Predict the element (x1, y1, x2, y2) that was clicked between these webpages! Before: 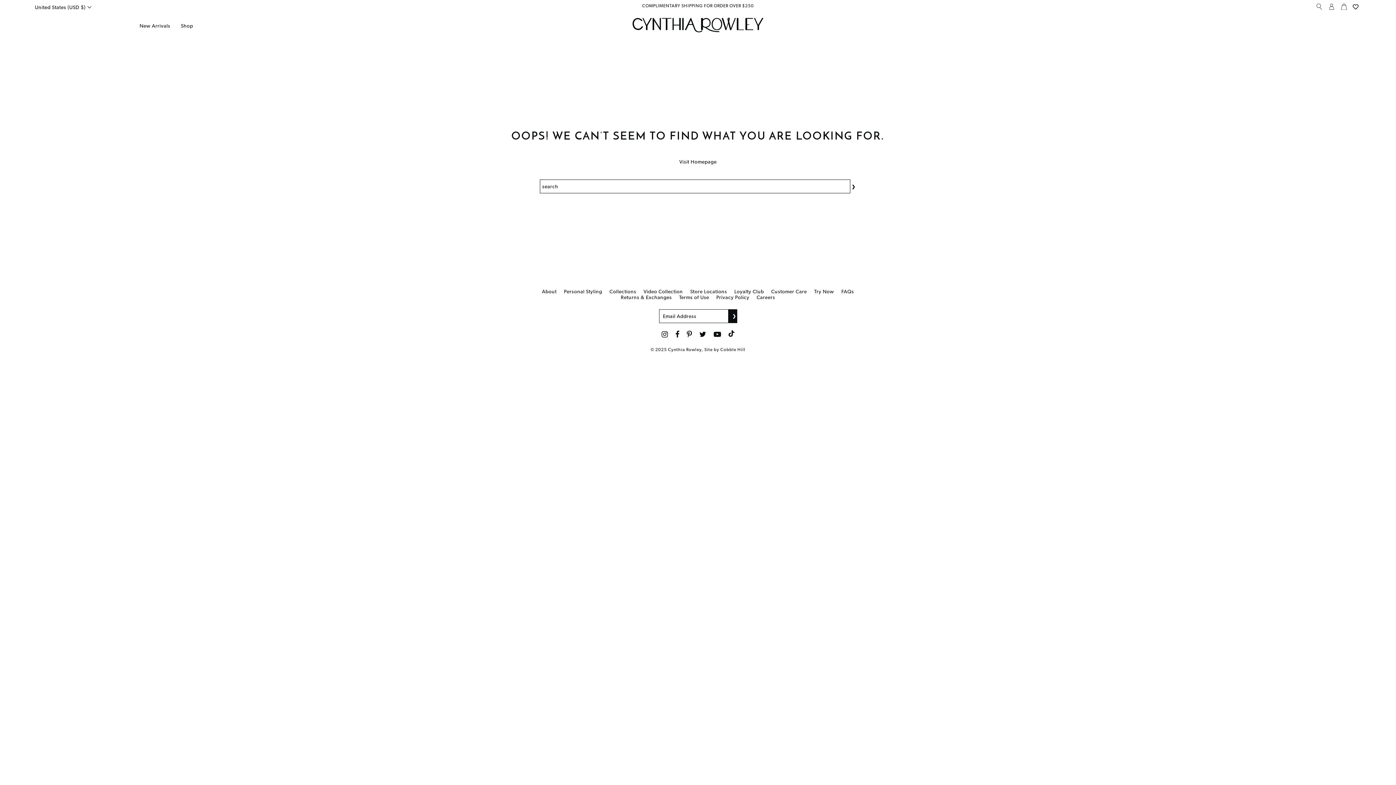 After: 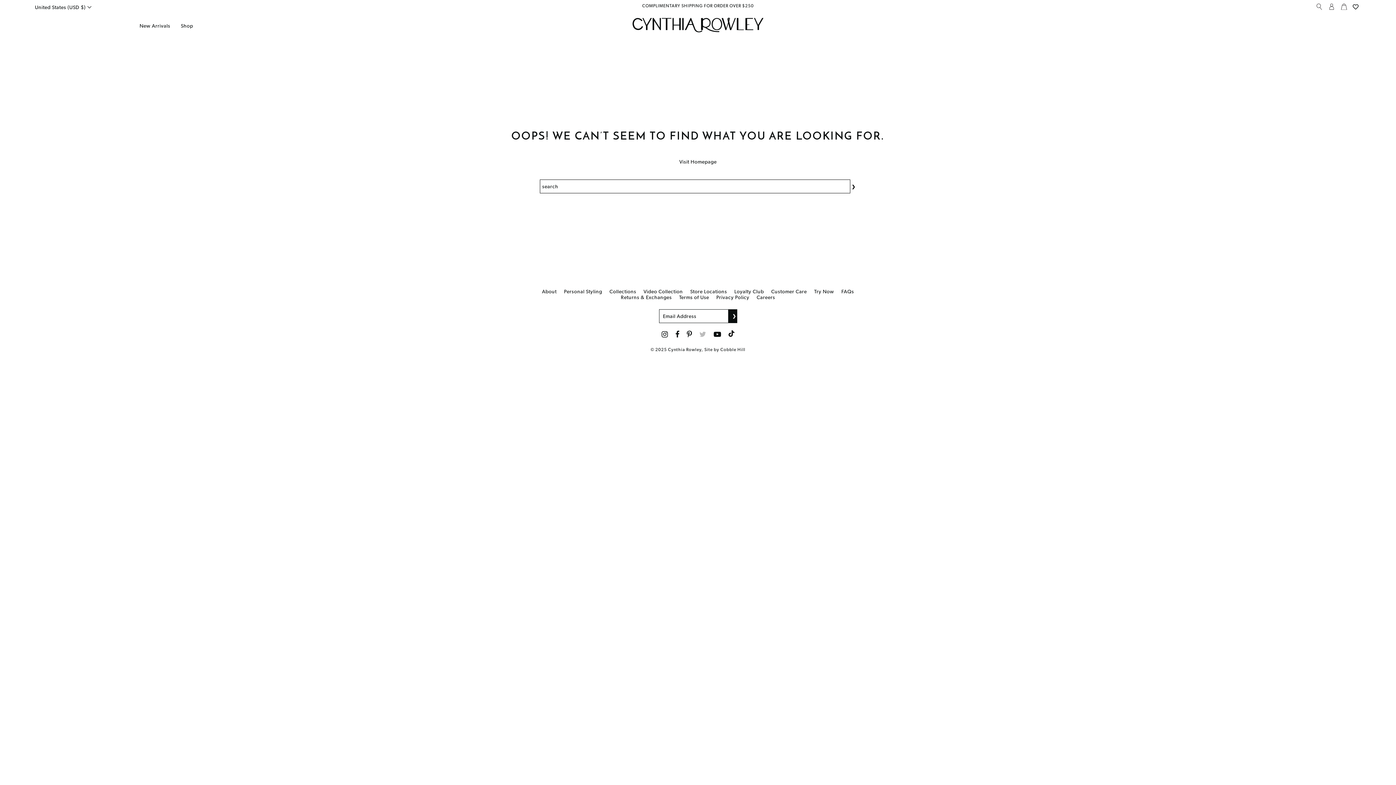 Action: label: Twitter bbox: (699, 330, 706, 338)